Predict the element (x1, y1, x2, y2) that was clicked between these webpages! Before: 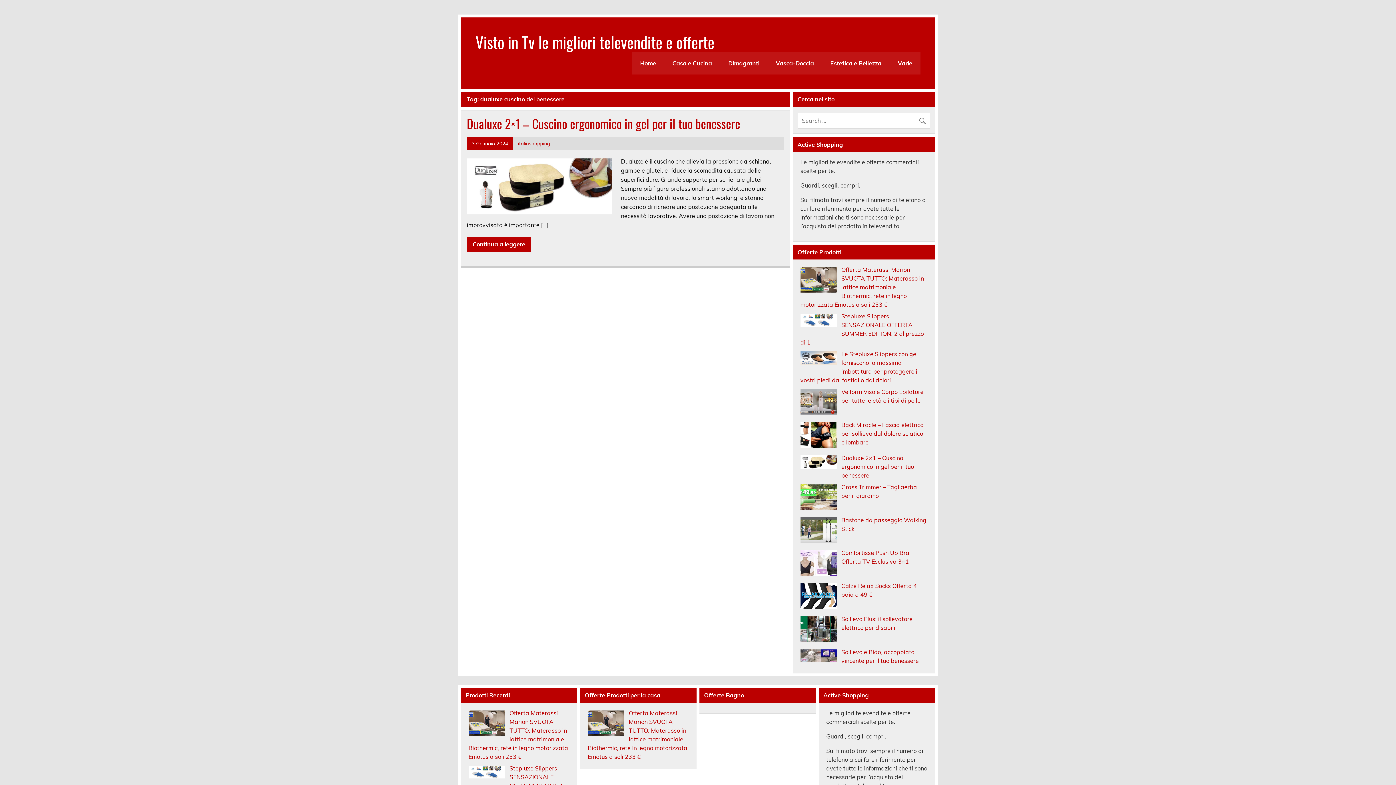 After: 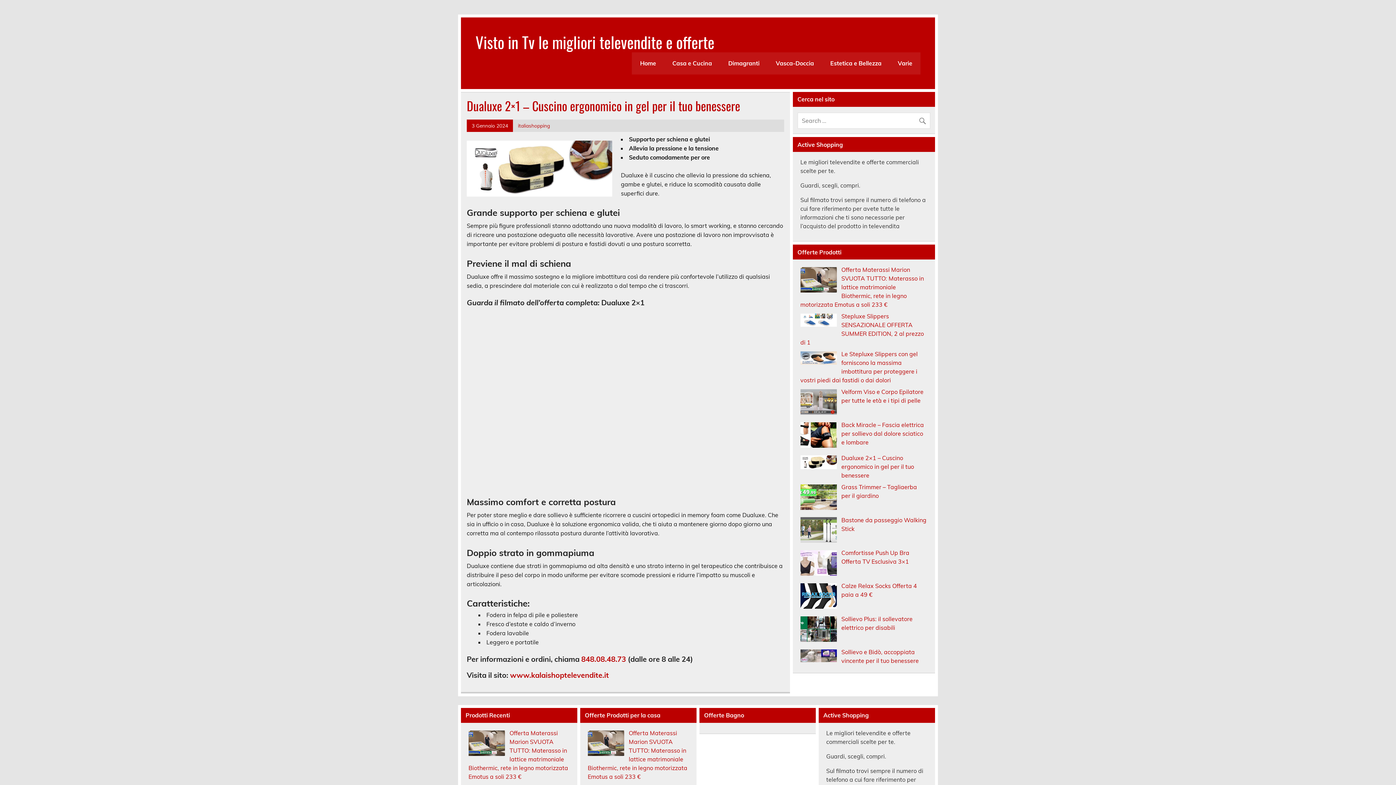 Action: bbox: (466, 236, 531, 251) label: Continua a leggere